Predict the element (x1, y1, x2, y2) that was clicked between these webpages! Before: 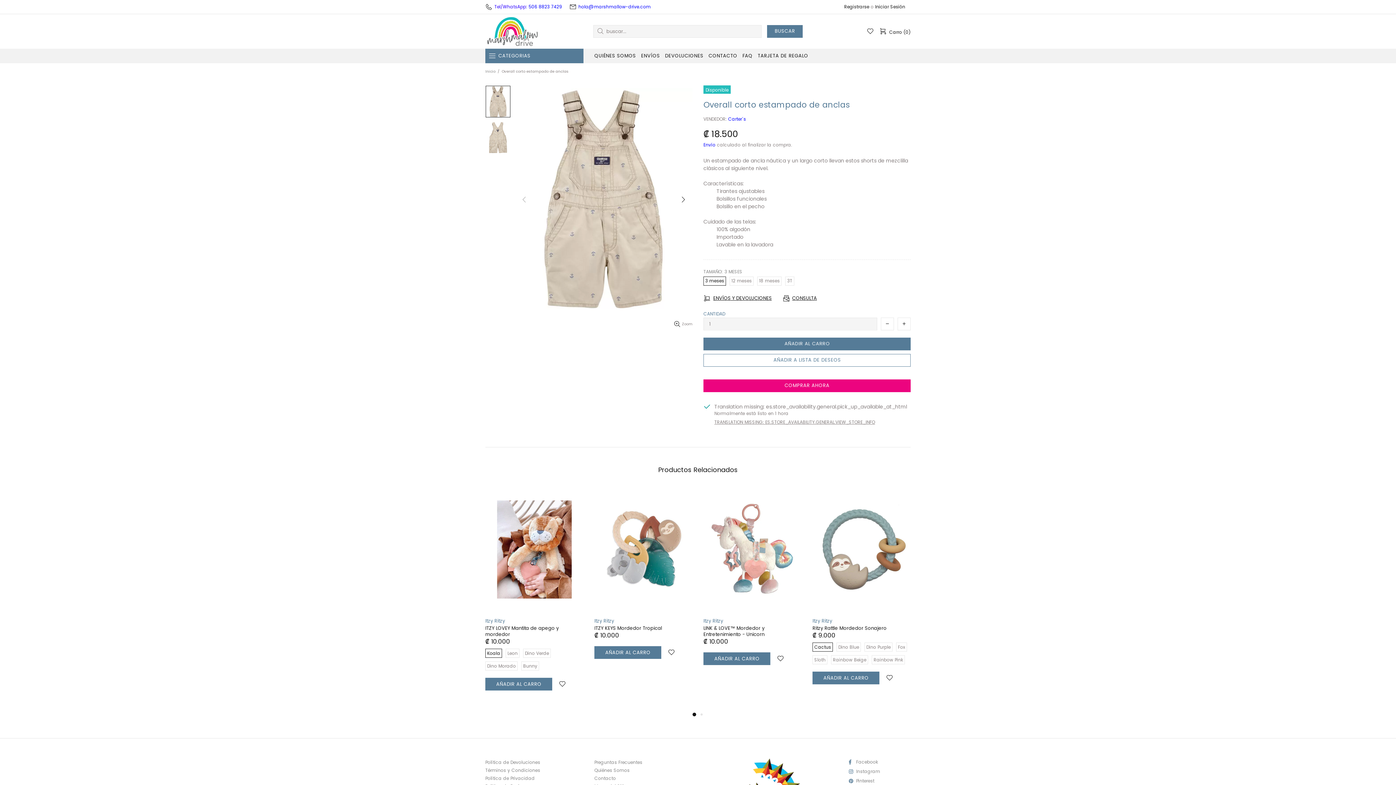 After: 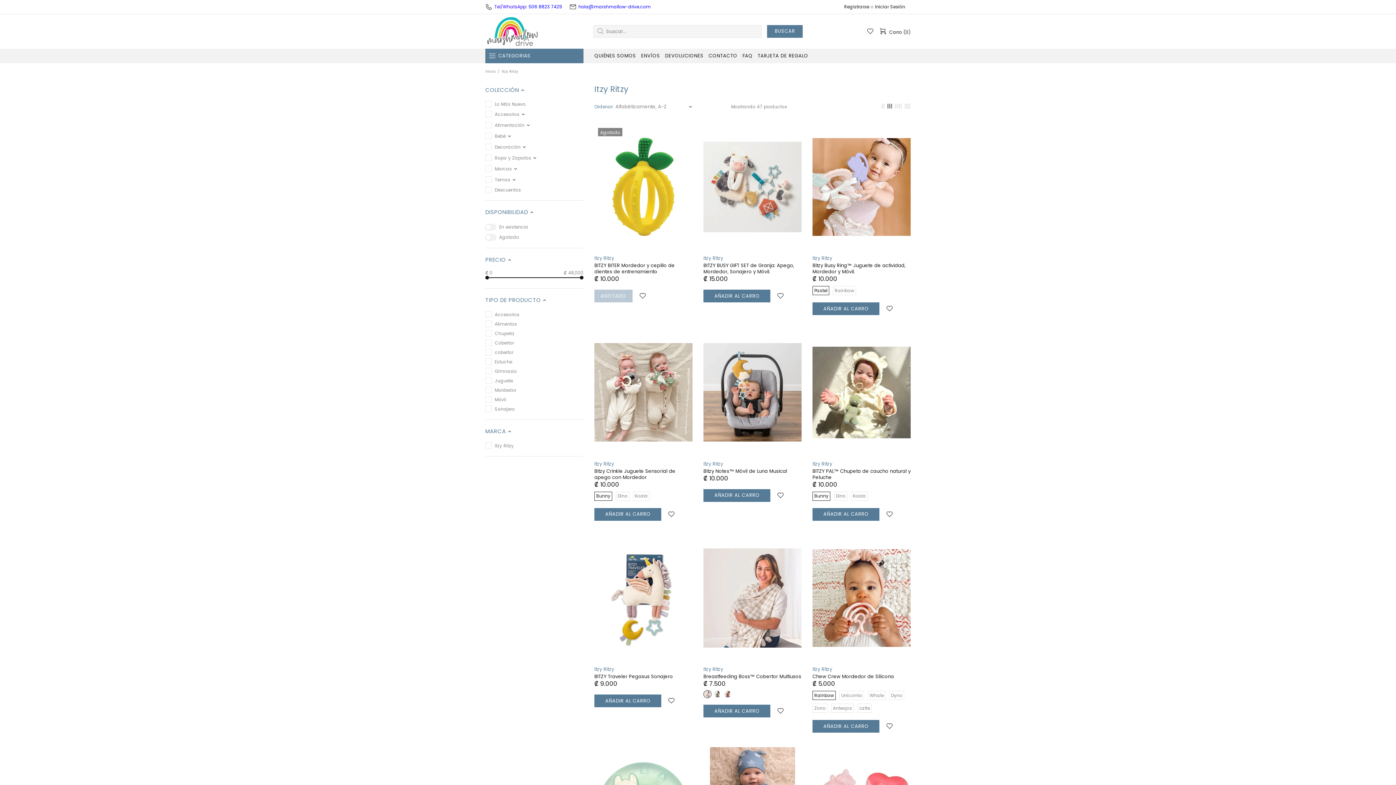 Action: bbox: (703, 618, 723, 624) label: Itzy Ritzy